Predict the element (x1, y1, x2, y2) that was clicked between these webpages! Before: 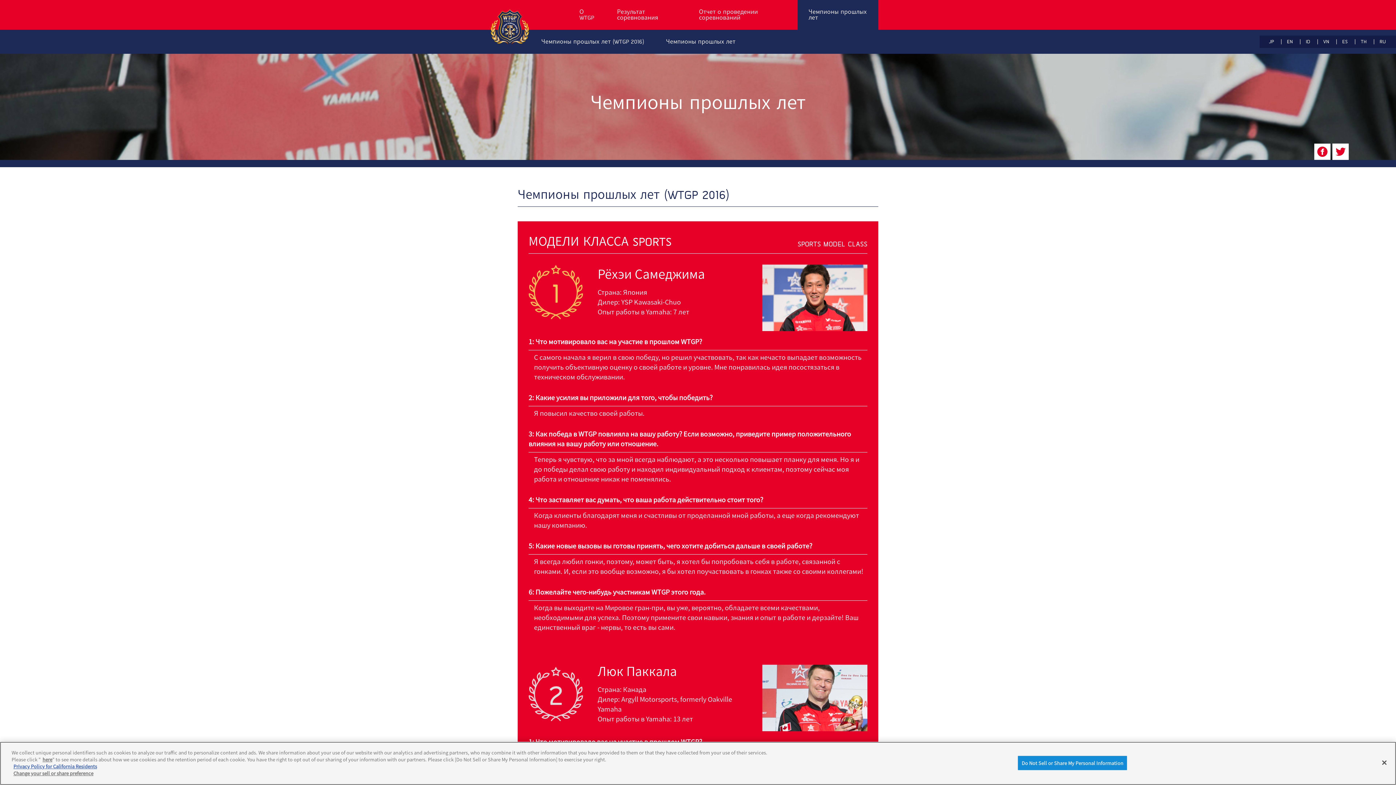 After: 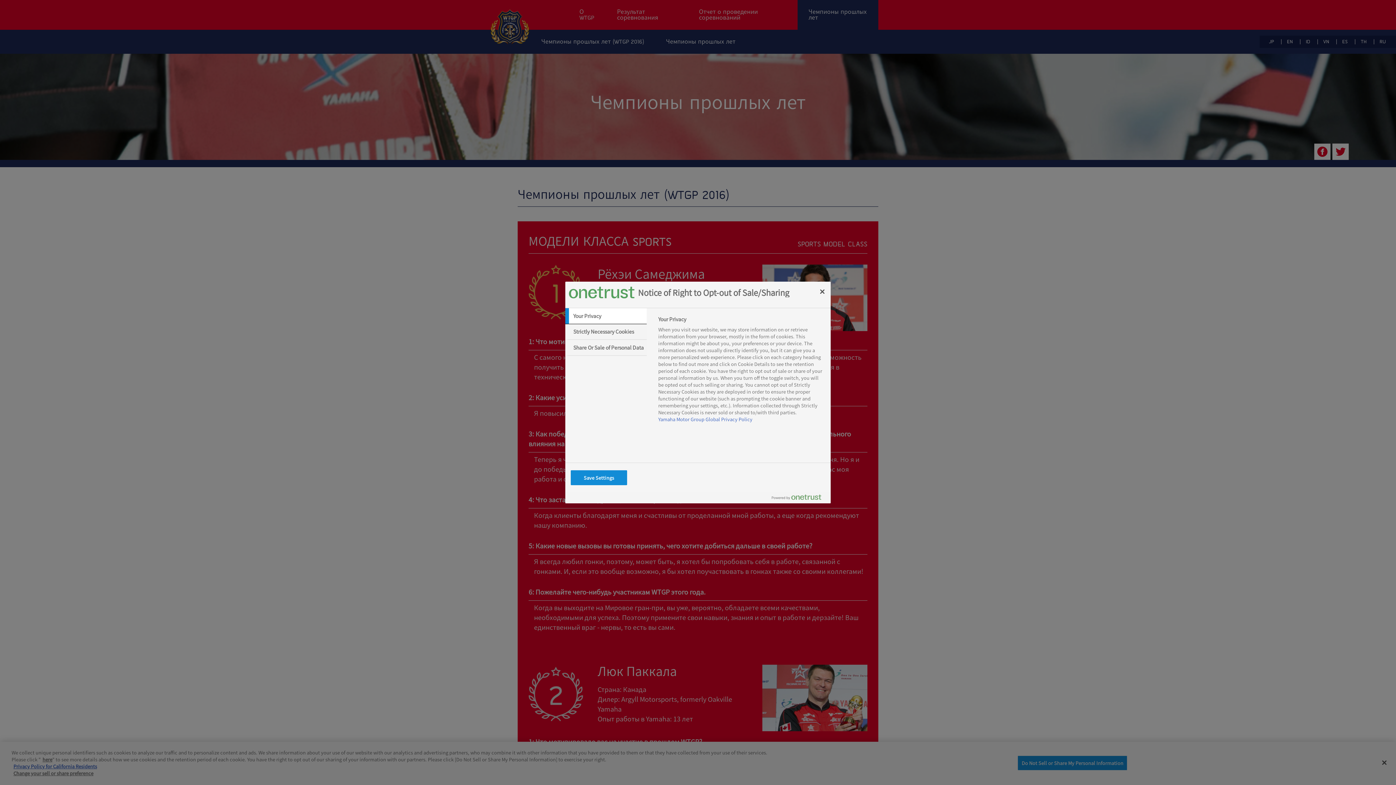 Action: bbox: (42, 756, 52, 763) label: here